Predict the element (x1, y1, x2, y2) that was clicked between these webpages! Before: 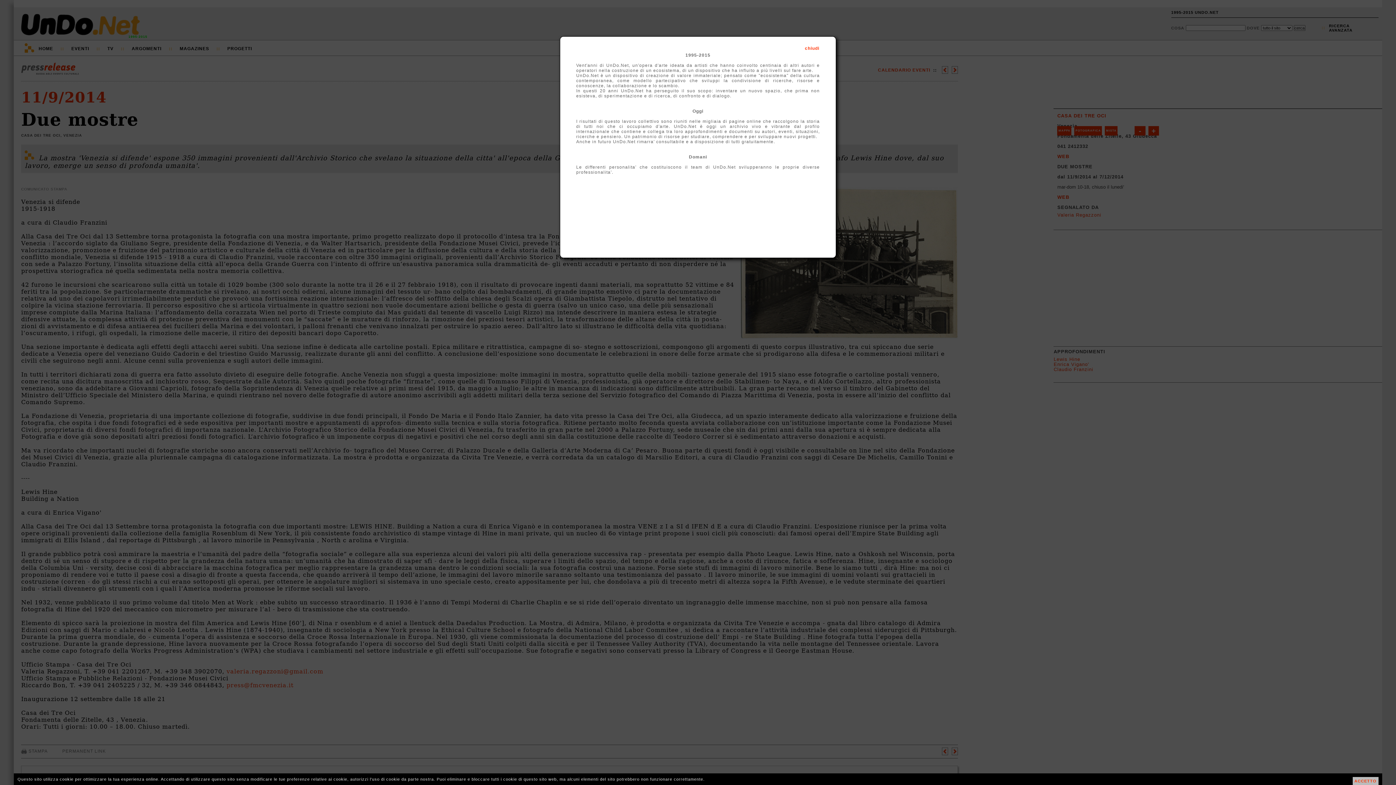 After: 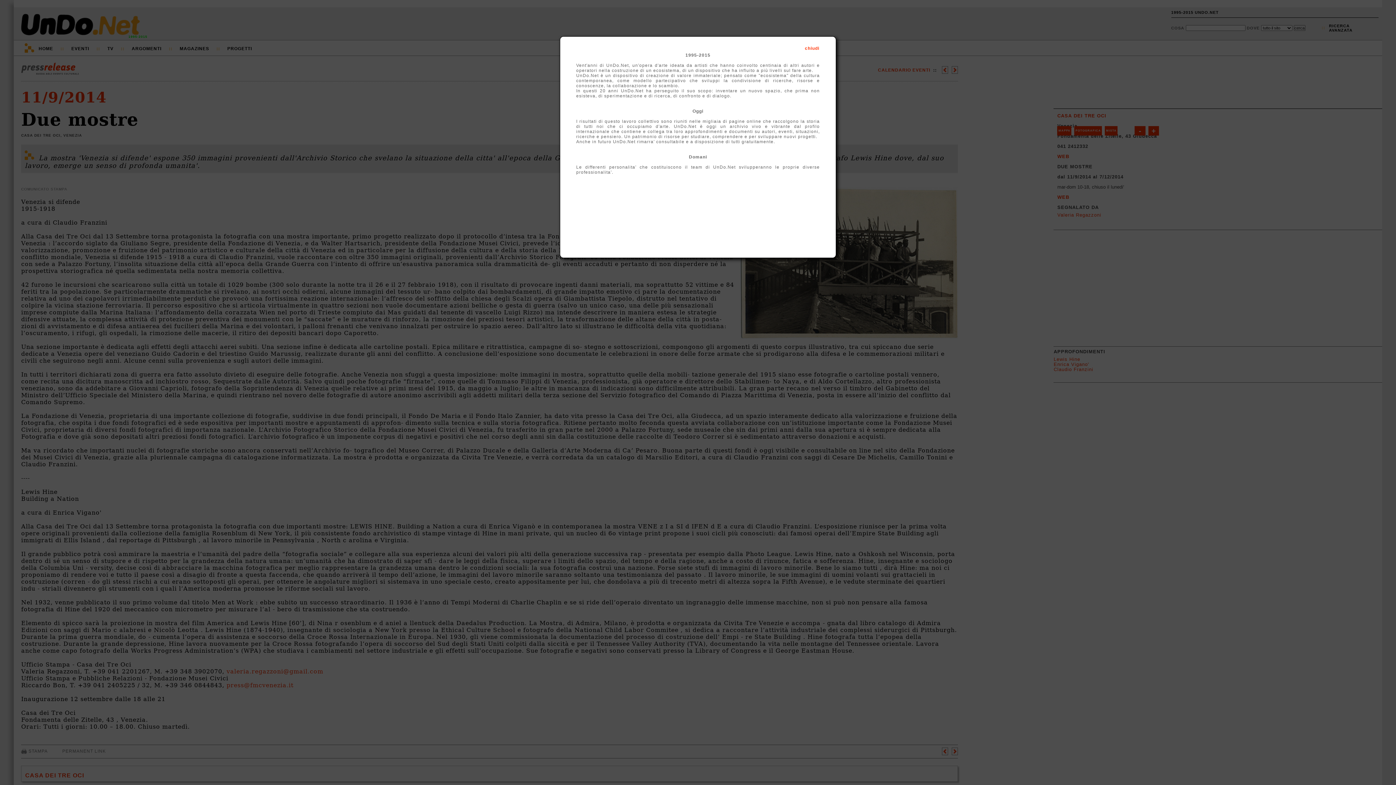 Action: label: ACCETTO bbox: (1352, 777, 1378, 785)